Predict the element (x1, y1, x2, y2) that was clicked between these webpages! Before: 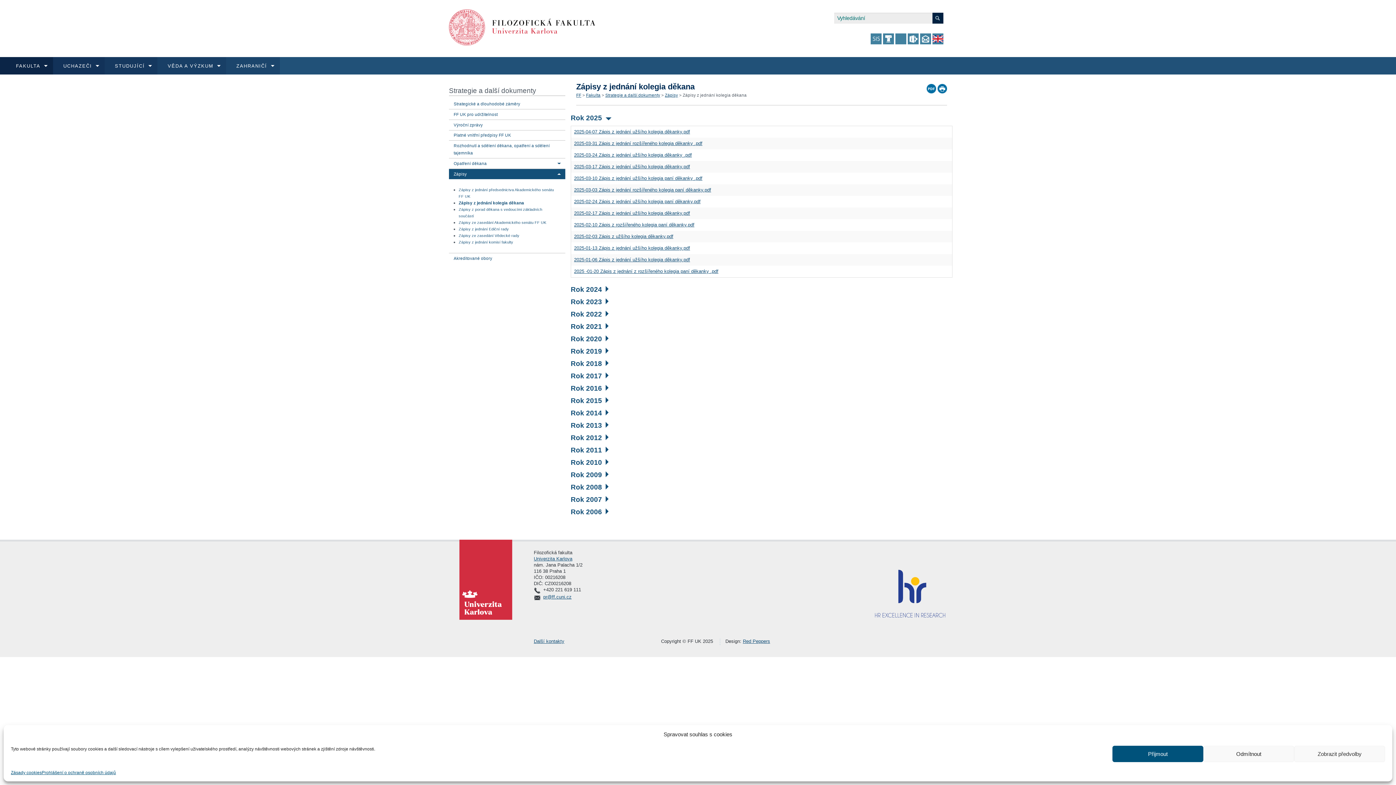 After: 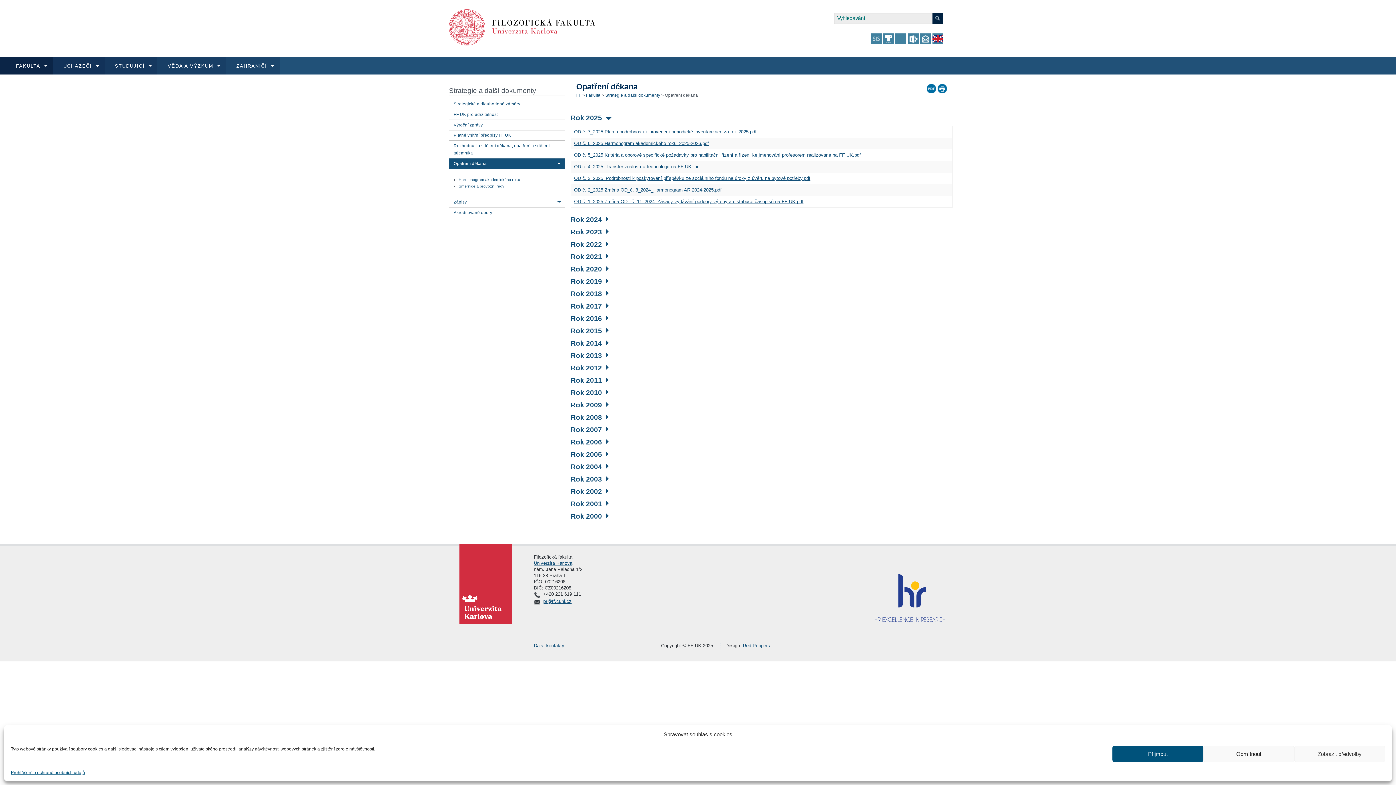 Action: label: Opatření děkana bbox: (453, 161, 486, 165)